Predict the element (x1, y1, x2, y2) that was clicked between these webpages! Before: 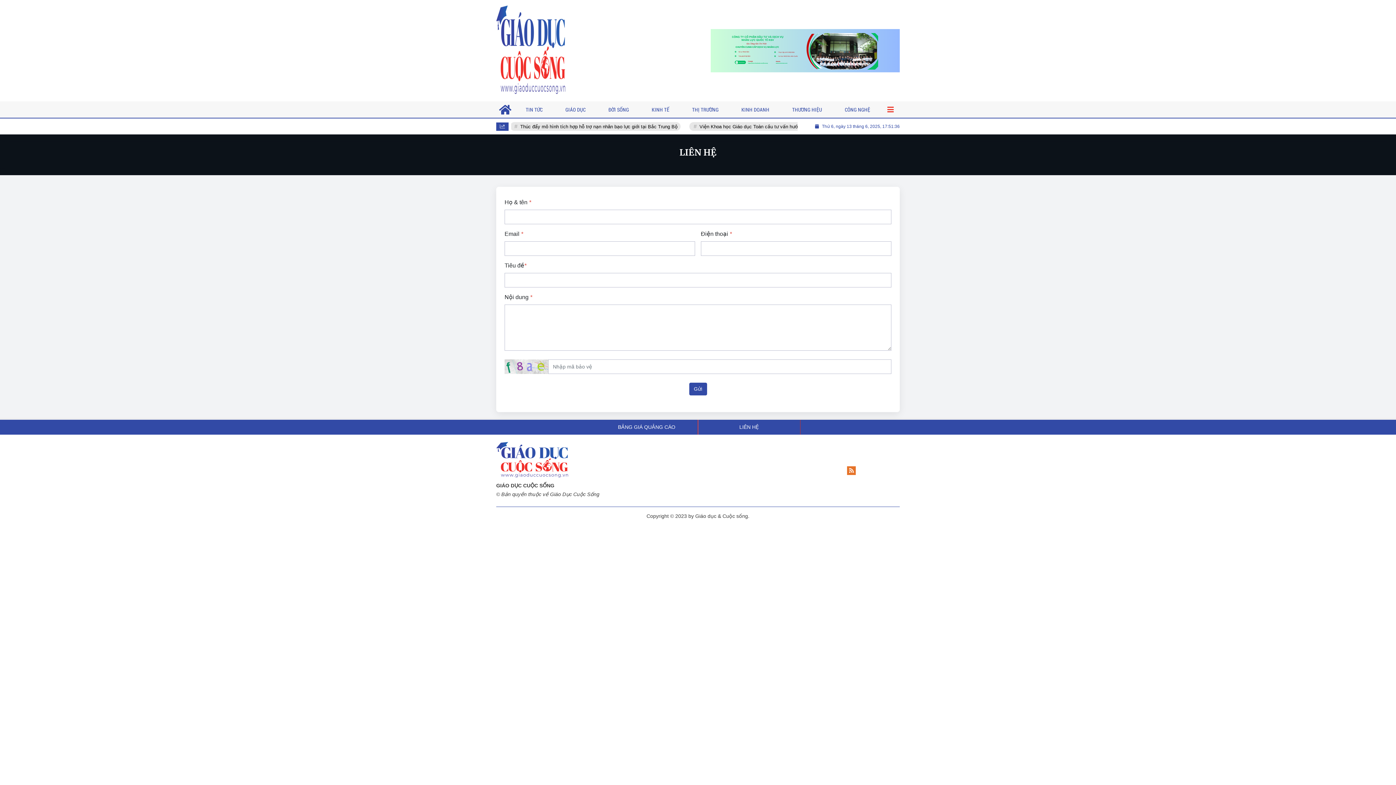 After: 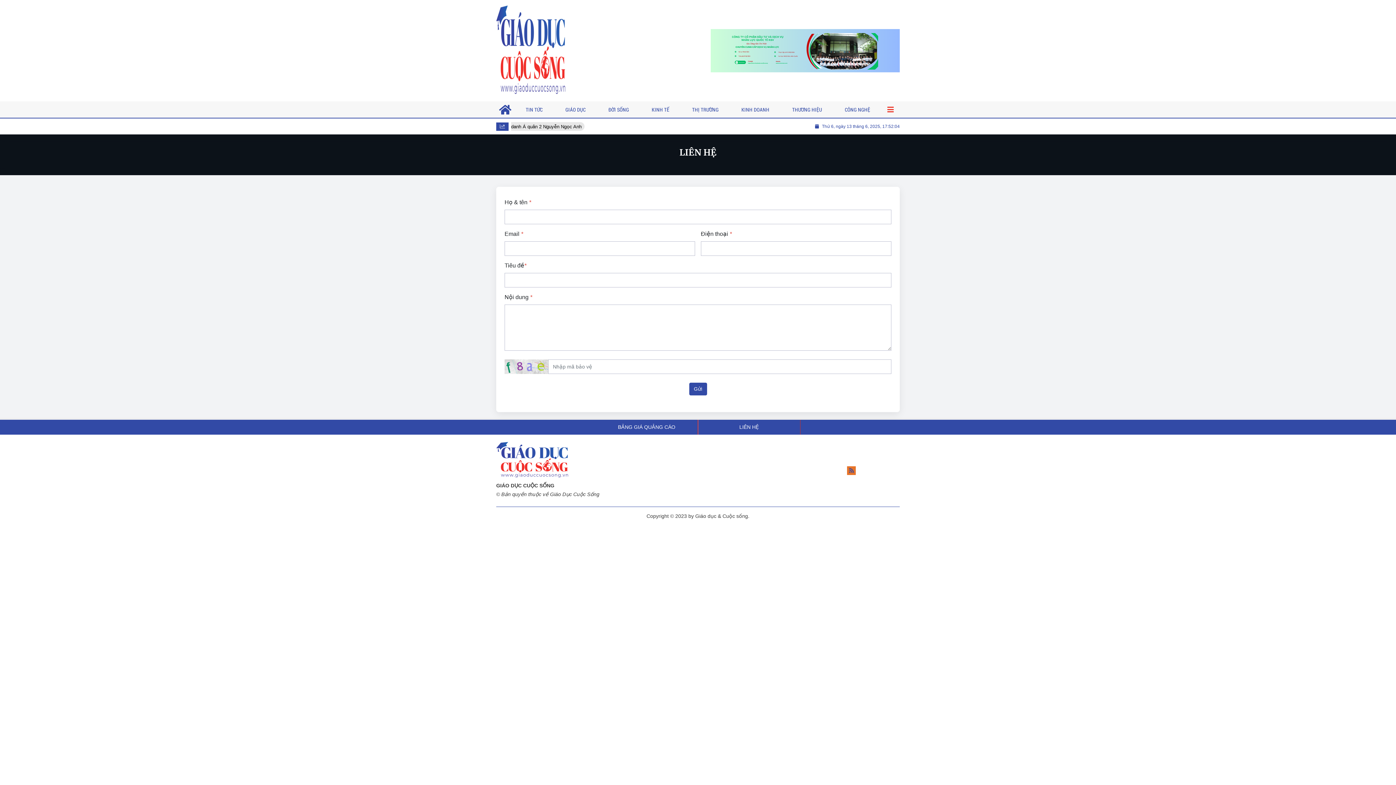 Action: bbox: (847, 466, 856, 475)